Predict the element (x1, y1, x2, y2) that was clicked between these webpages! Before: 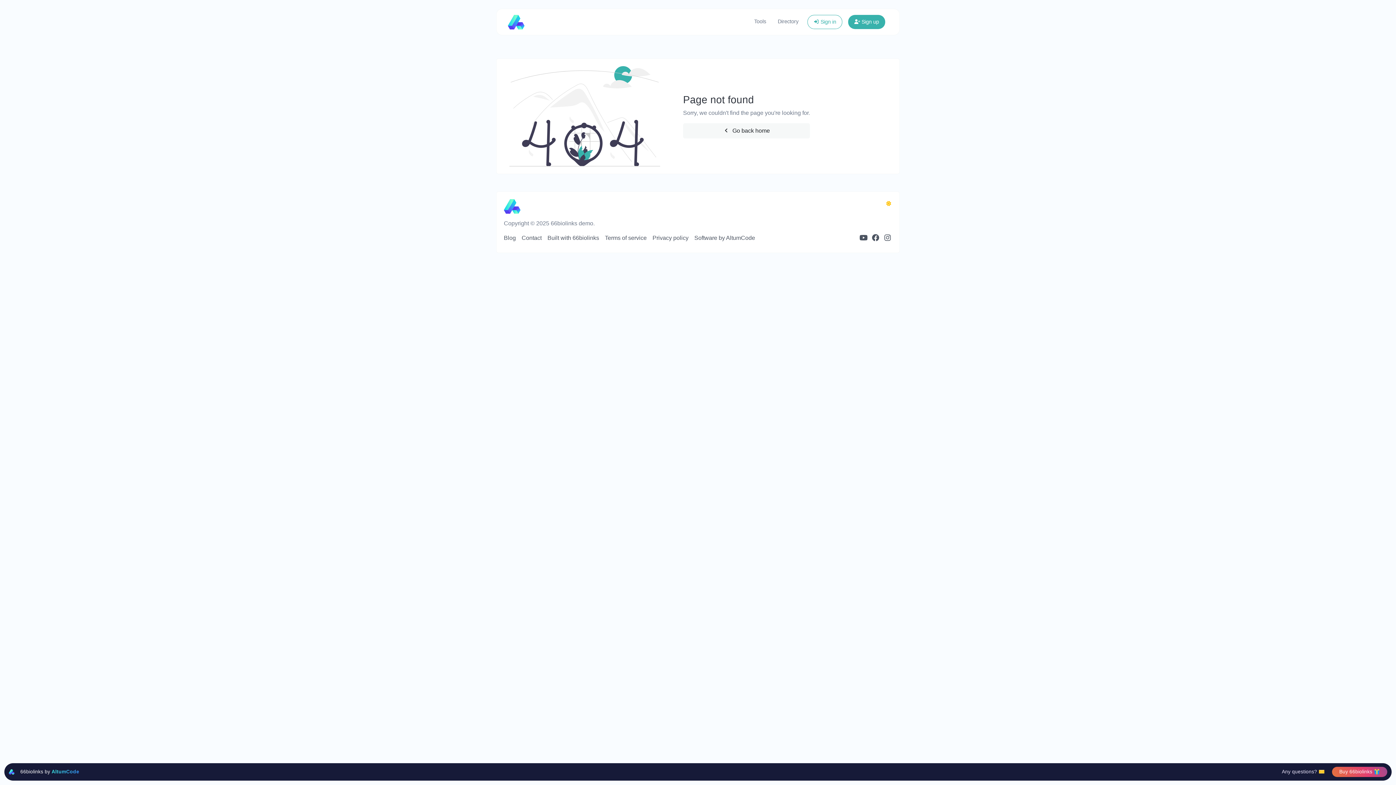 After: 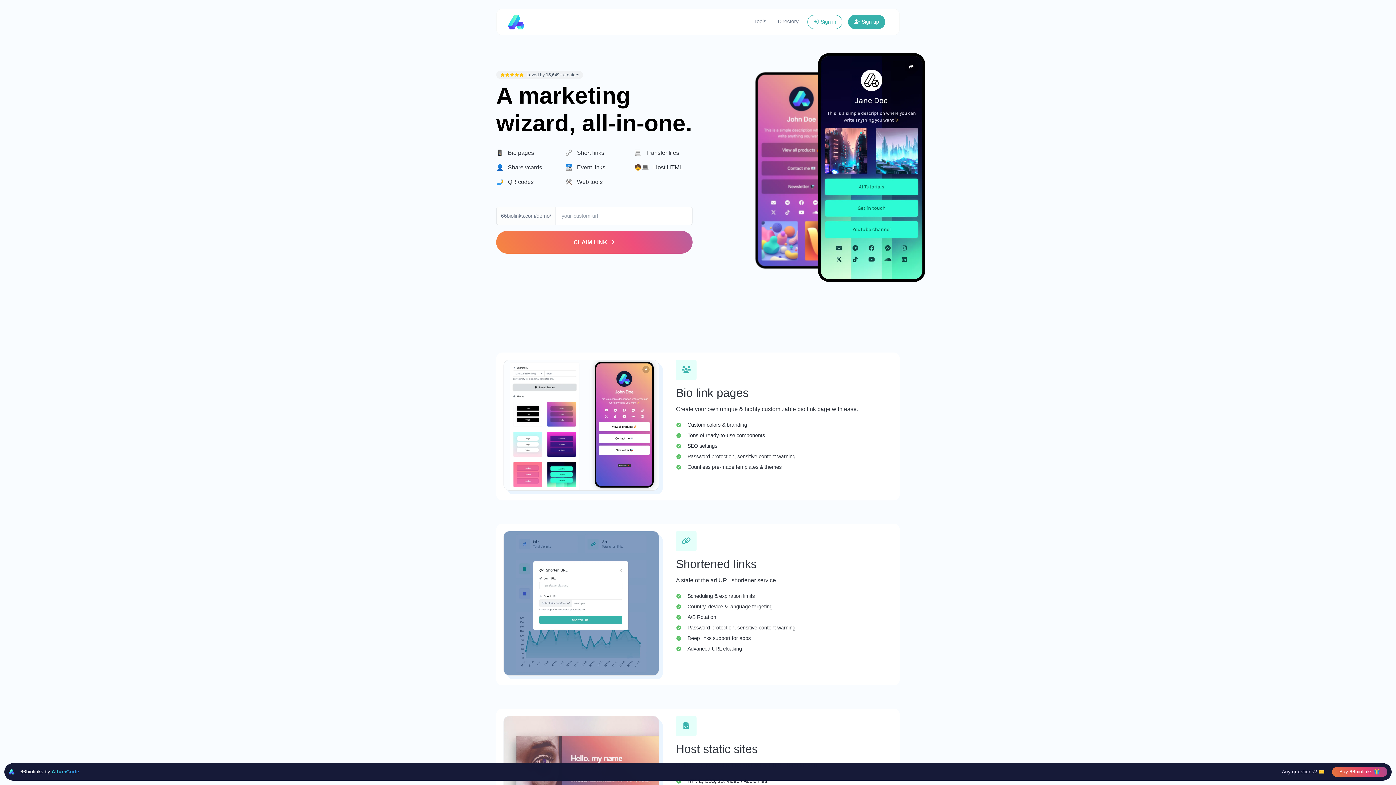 Action: bbox: (504, 210, 520, 218)